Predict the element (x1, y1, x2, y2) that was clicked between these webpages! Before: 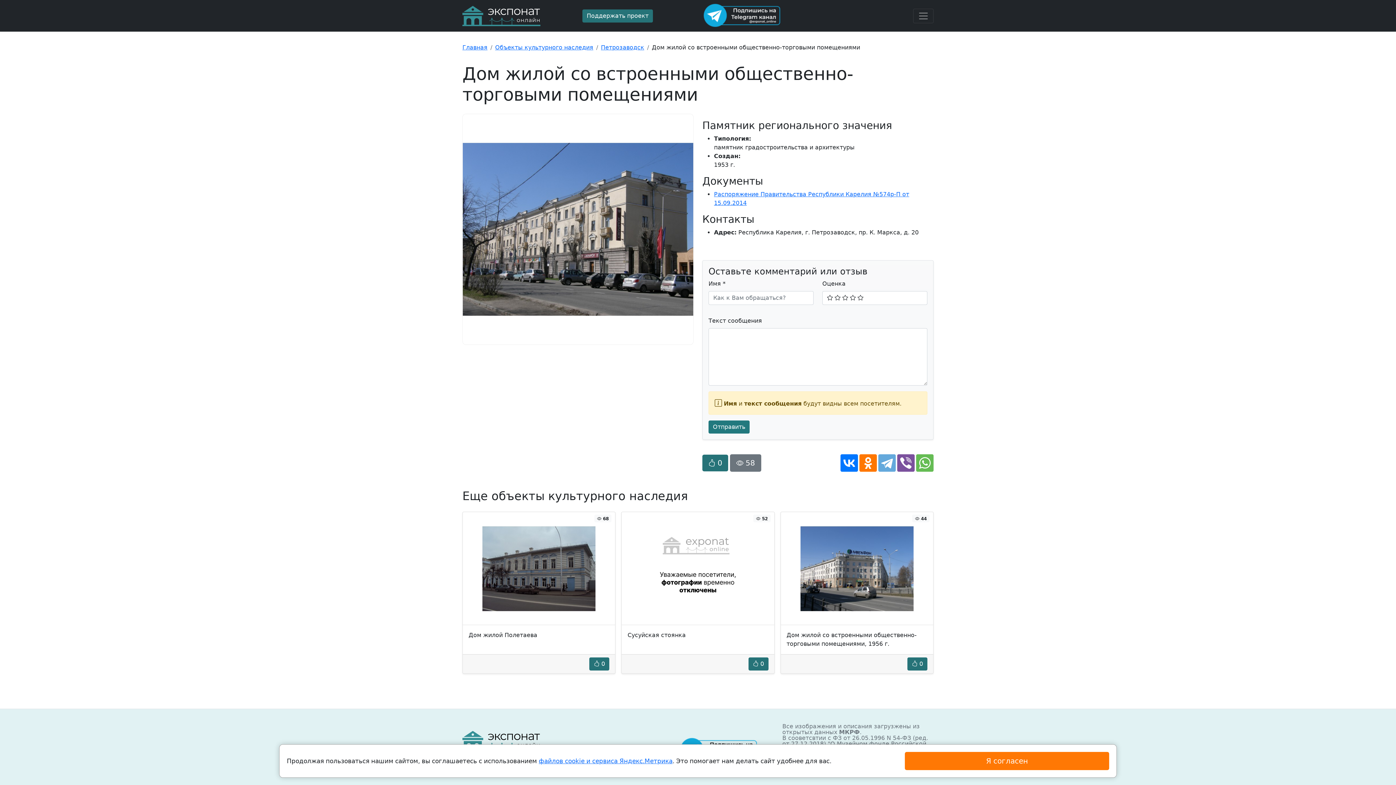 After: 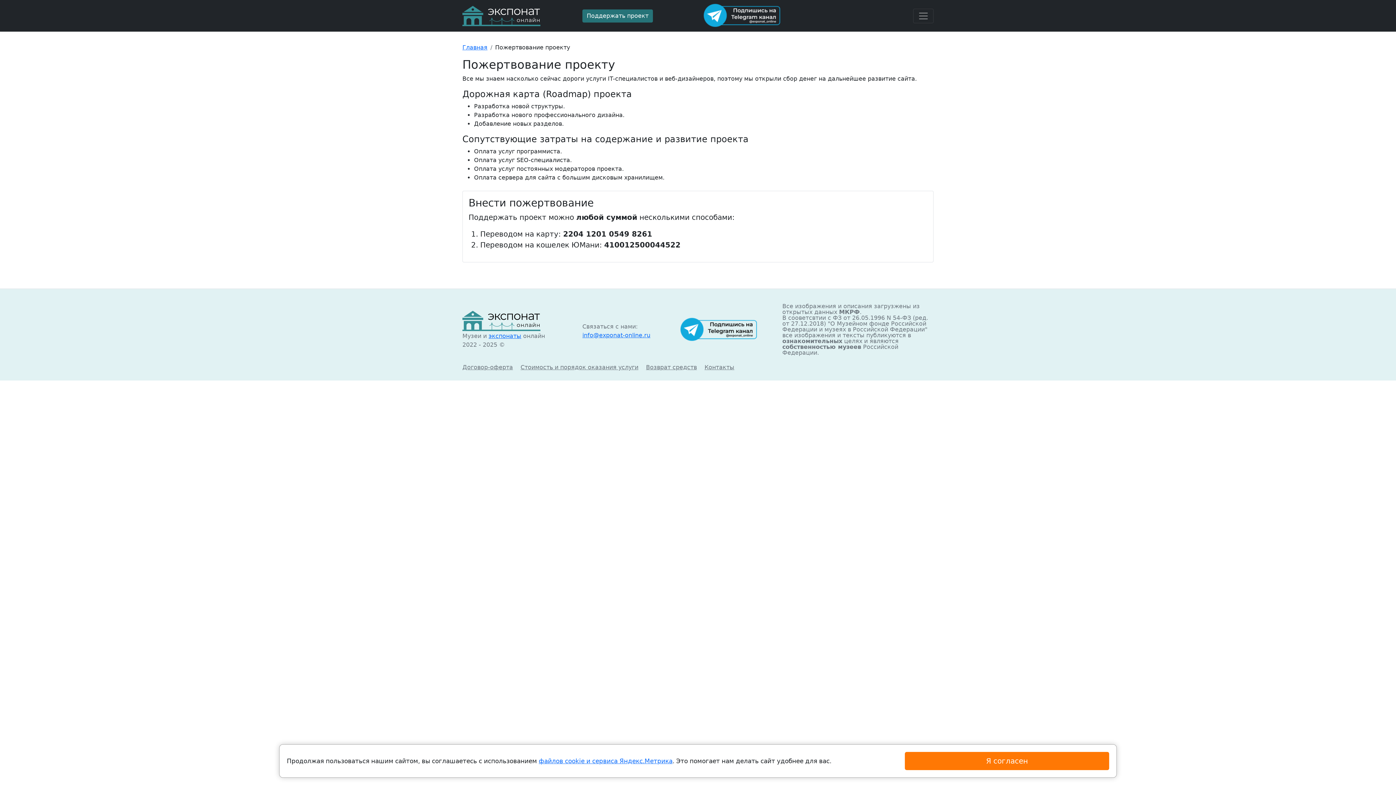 Action: label: Поддержать проект bbox: (582, 9, 653, 22)